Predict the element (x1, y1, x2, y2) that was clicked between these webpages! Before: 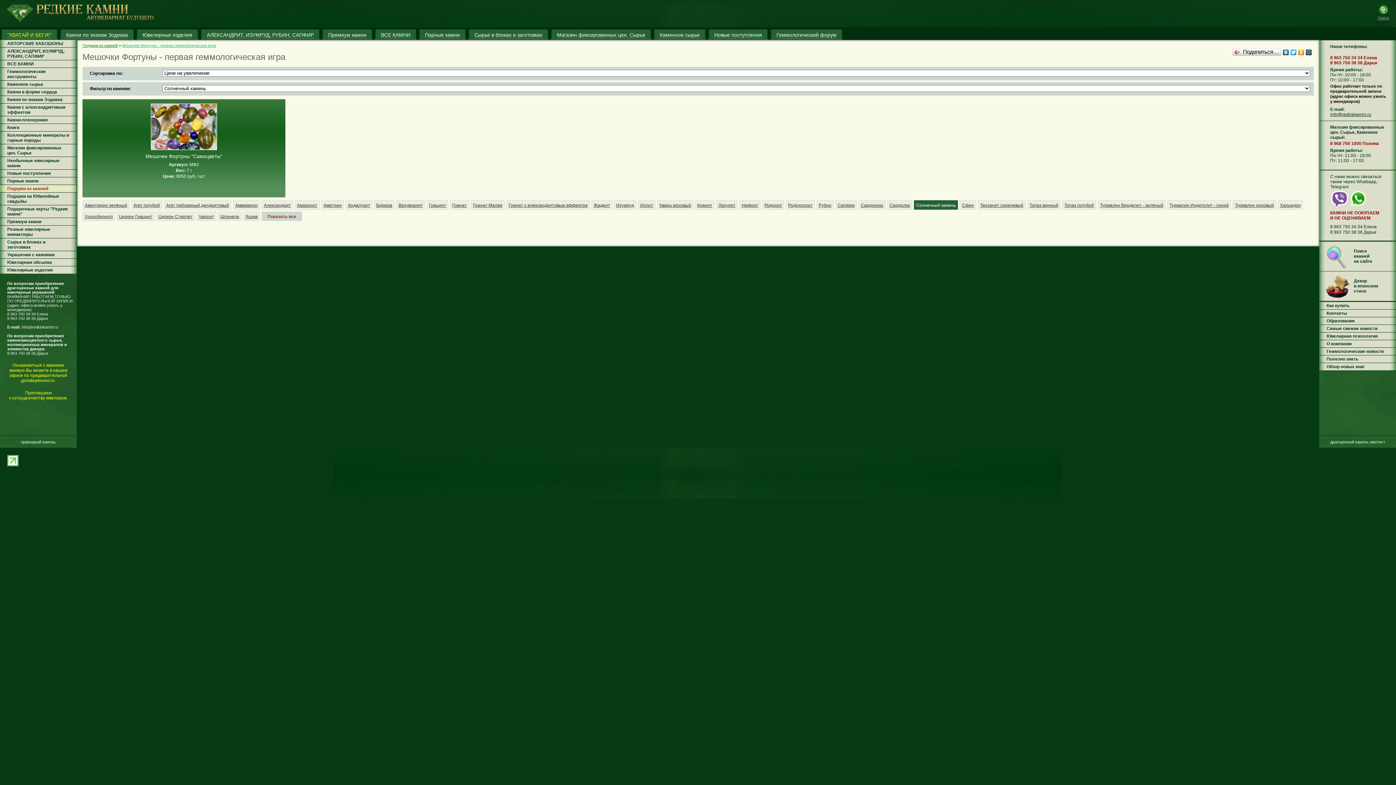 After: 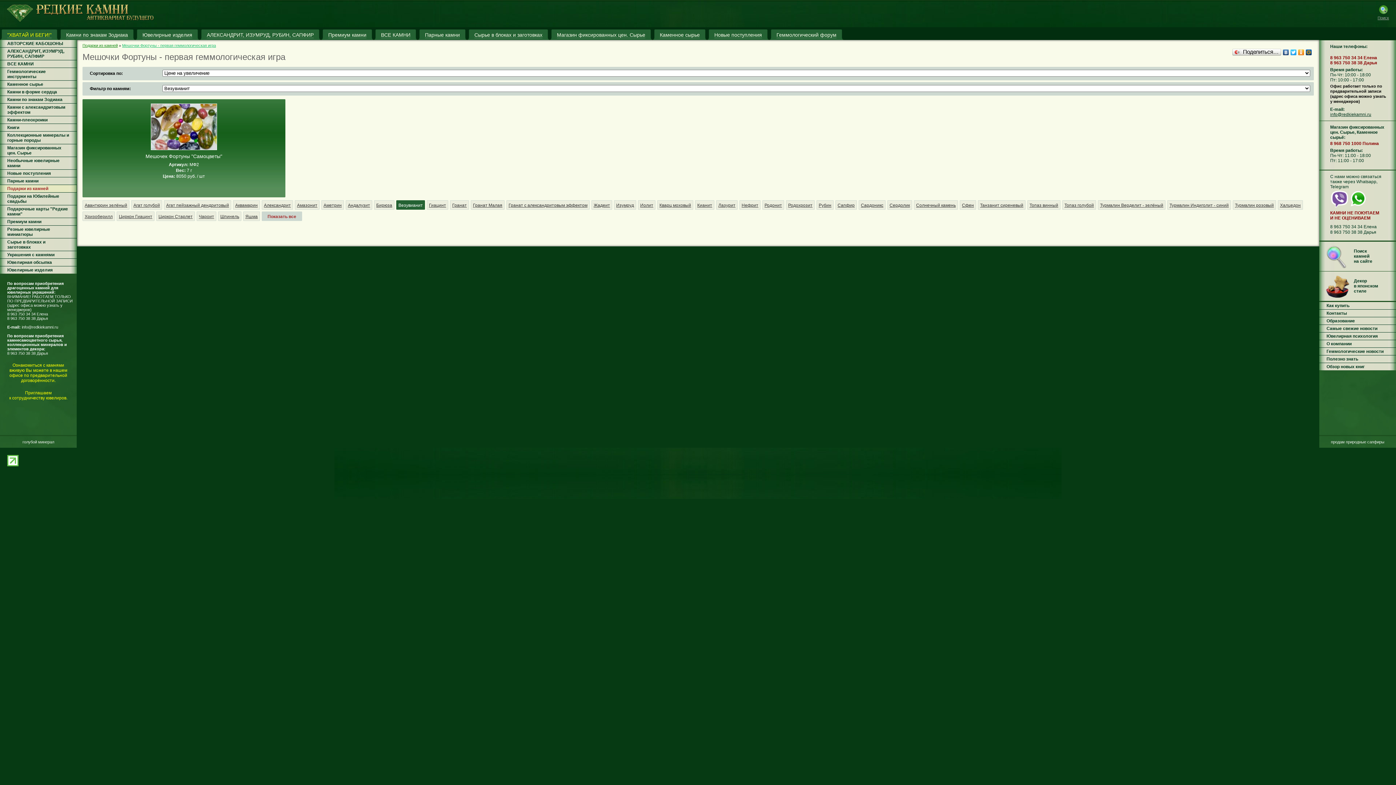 Action: bbox: (398, 202, 422, 208) label: Везувианит